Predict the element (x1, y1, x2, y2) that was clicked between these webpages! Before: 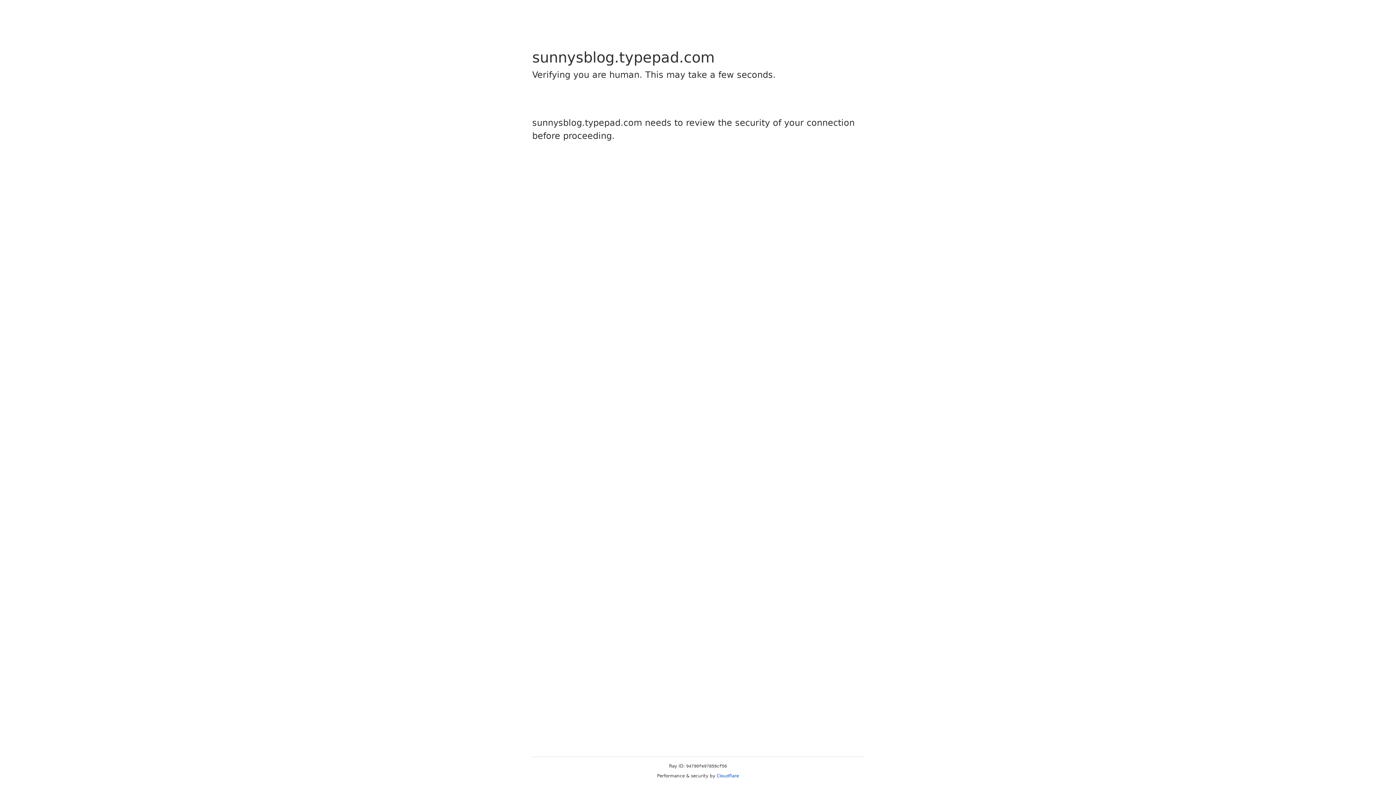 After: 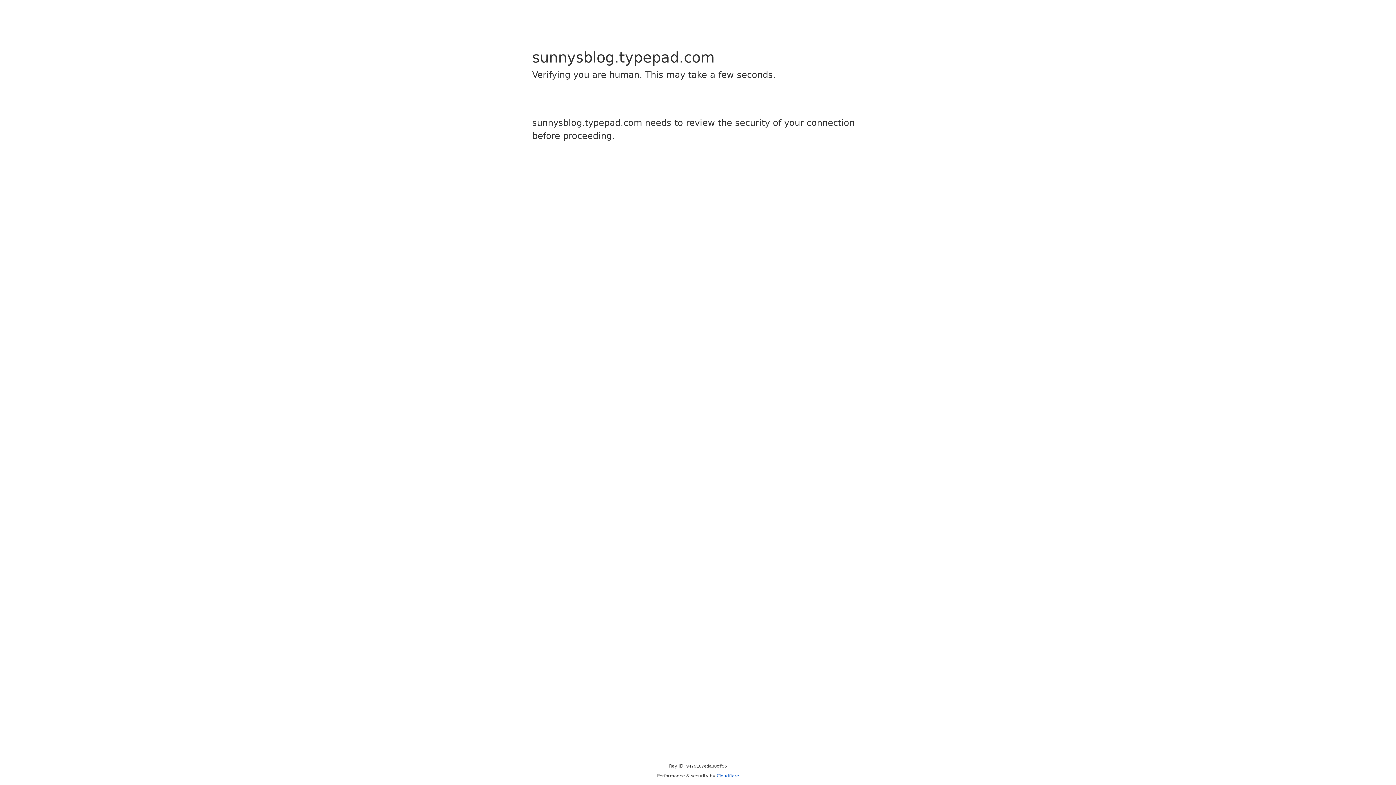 Action: bbox: (716, 773, 739, 778) label: Cloudflare